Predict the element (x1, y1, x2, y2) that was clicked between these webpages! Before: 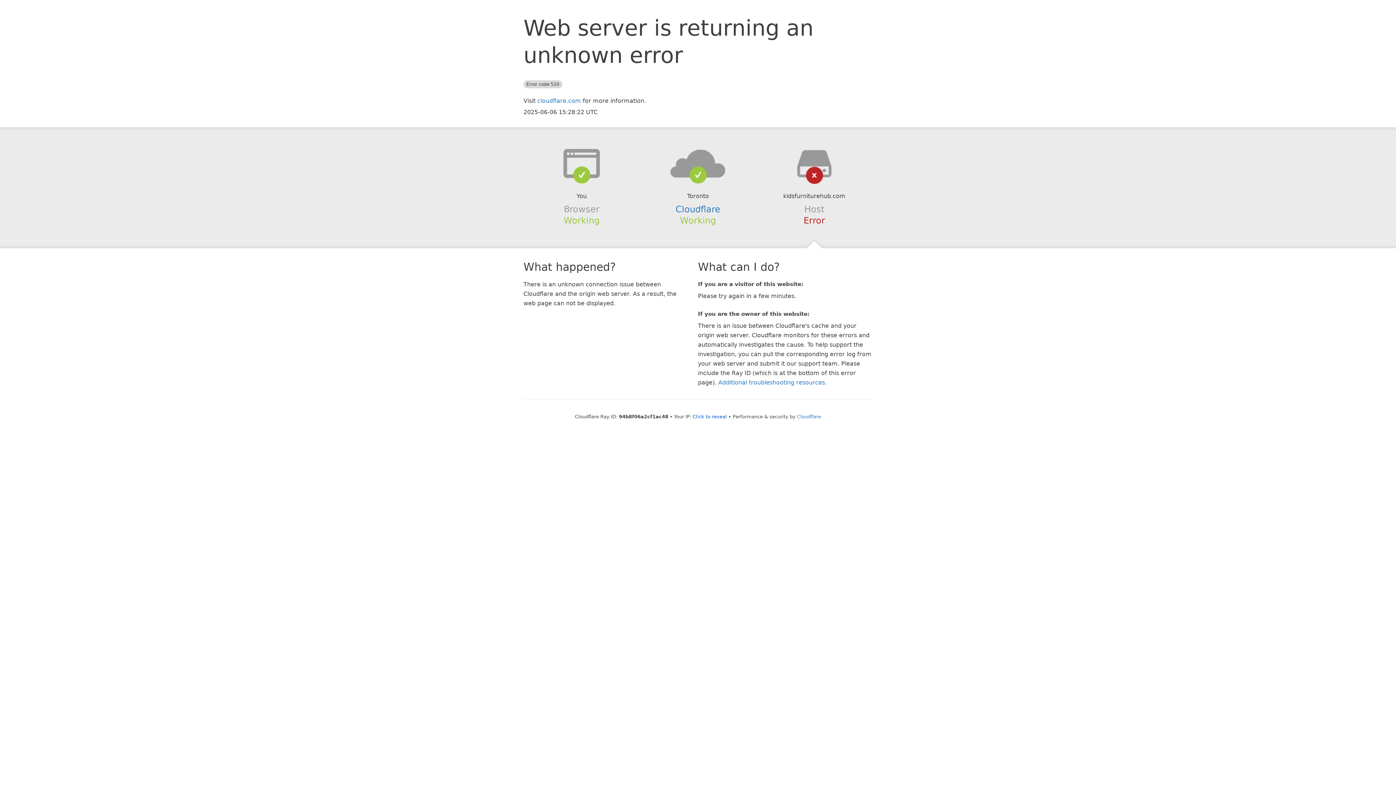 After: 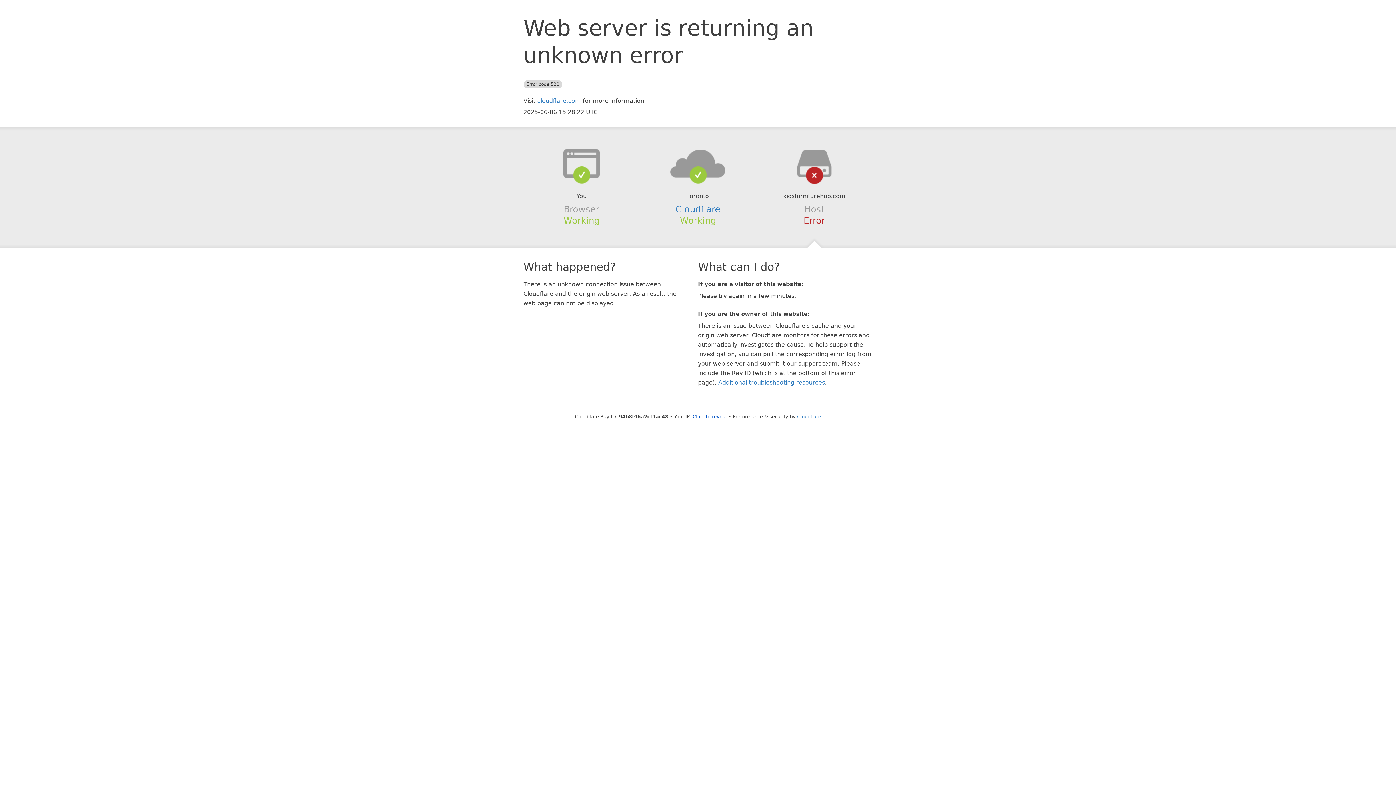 Action: bbox: (639, 148, 756, 178)